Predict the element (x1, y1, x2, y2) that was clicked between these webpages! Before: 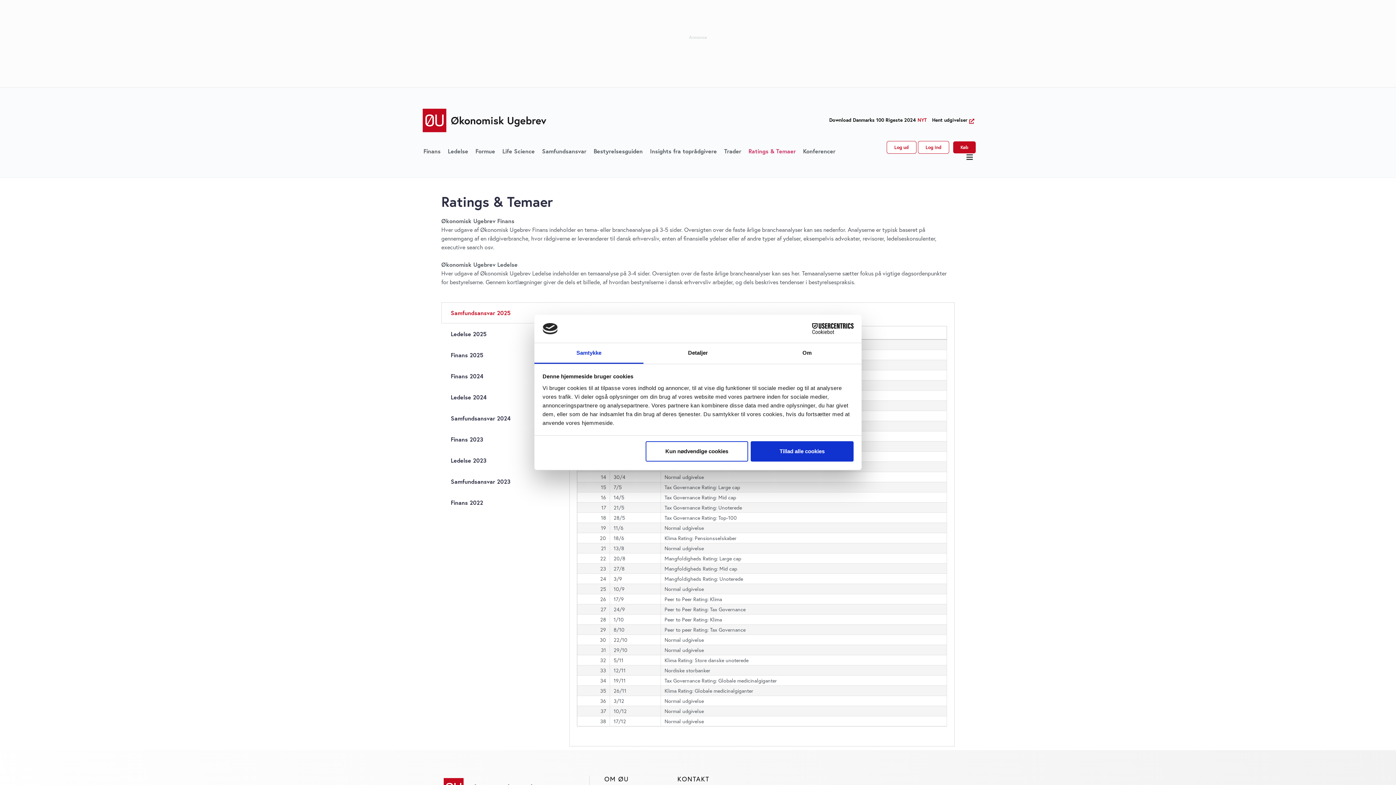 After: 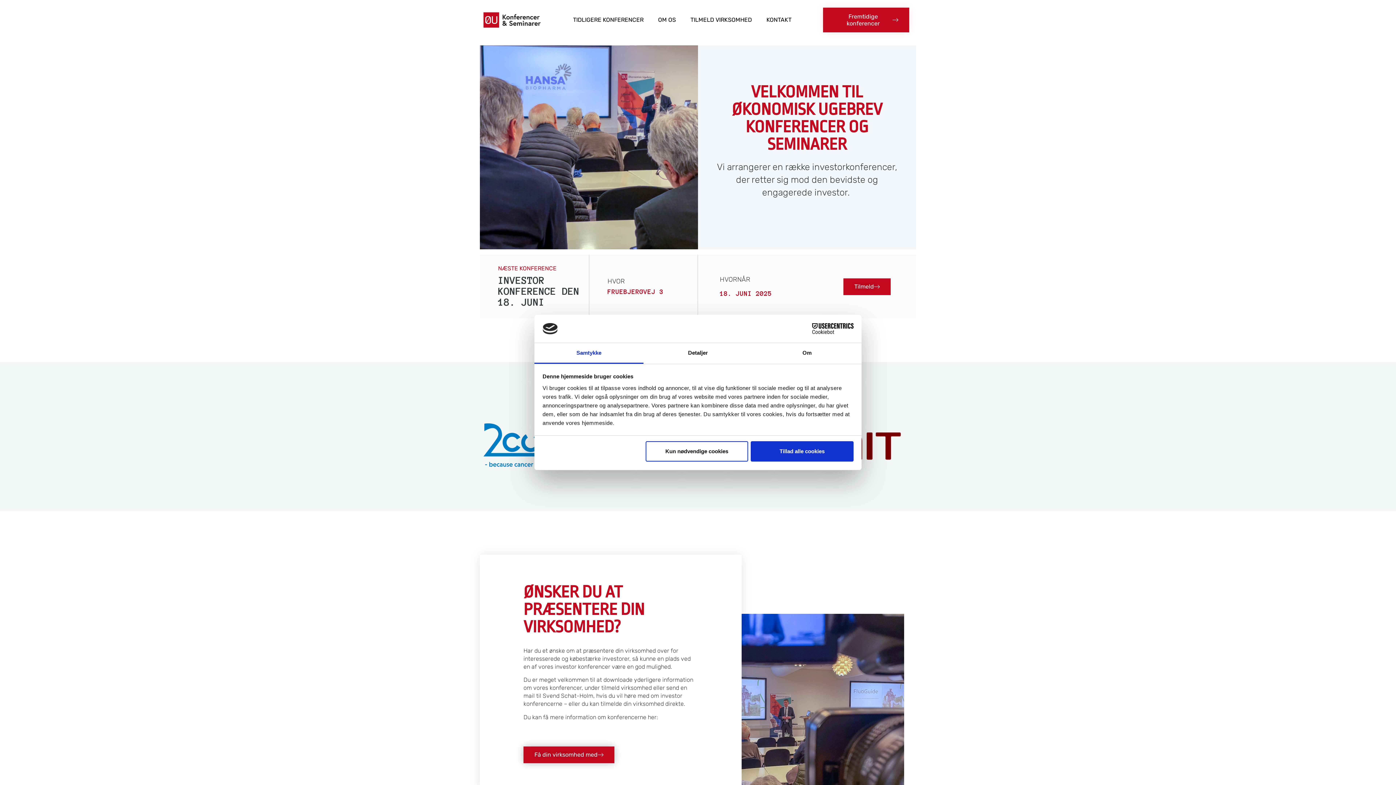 Action: bbox: (803, 146, 835, 155) label: Konferencer